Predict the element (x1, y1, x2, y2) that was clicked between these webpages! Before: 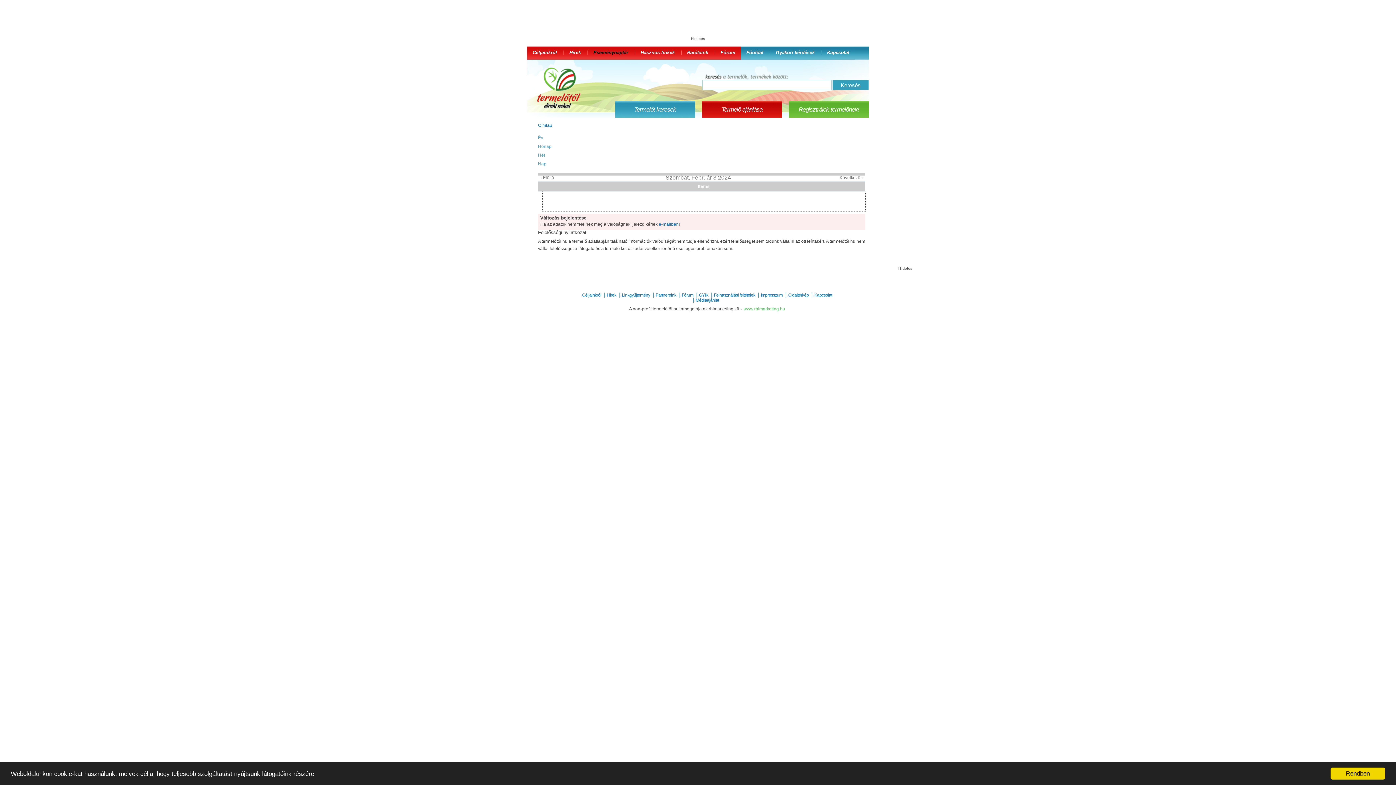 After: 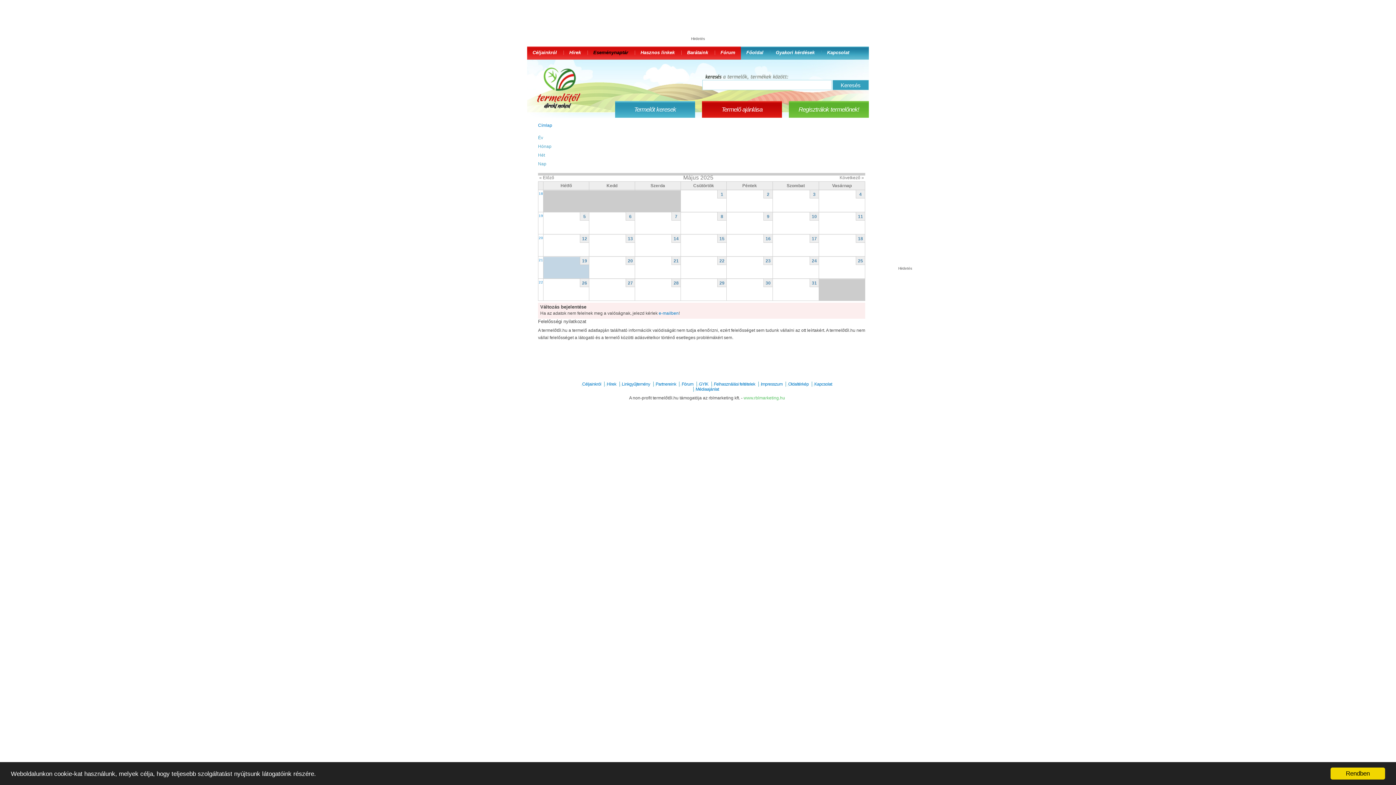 Action: bbox: (593, 48, 628, 56) label: Eseménynaptár